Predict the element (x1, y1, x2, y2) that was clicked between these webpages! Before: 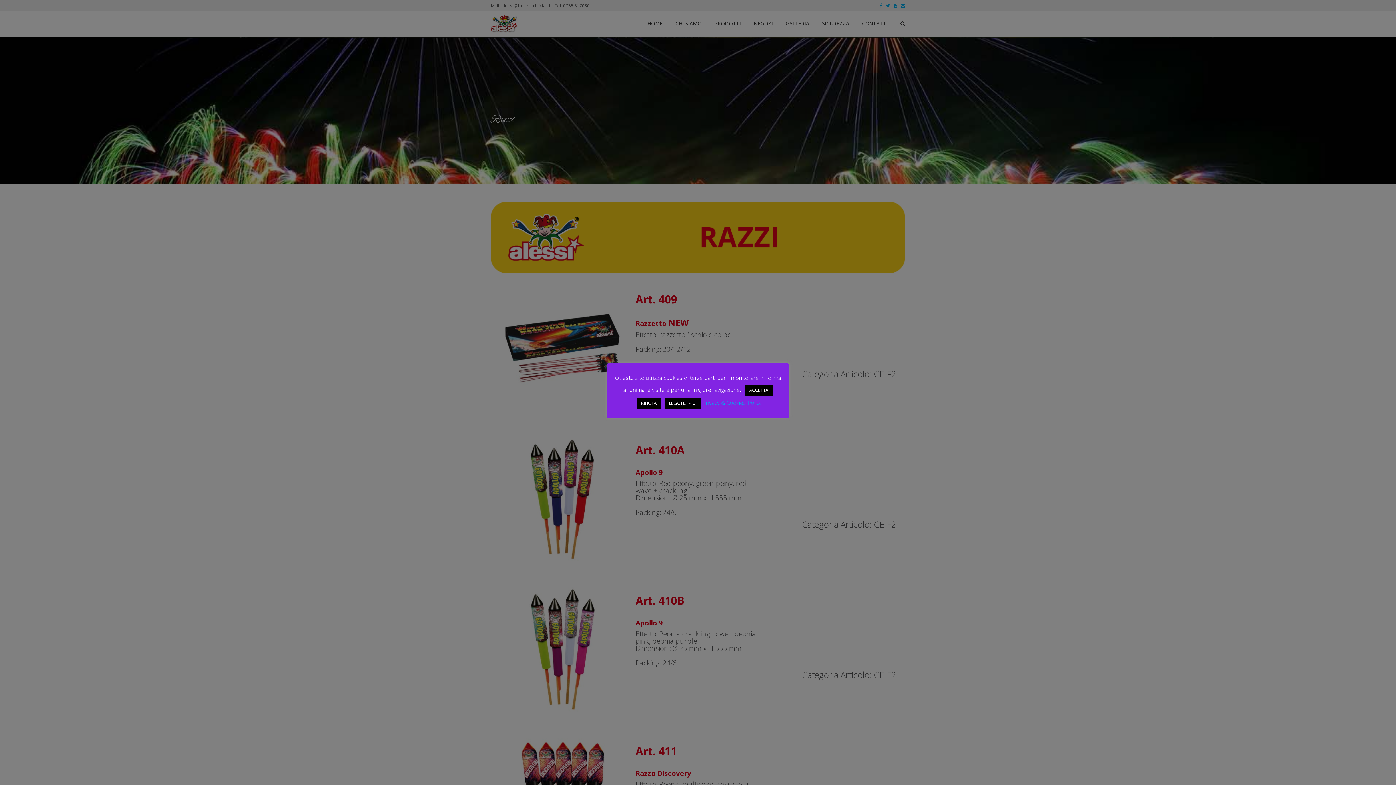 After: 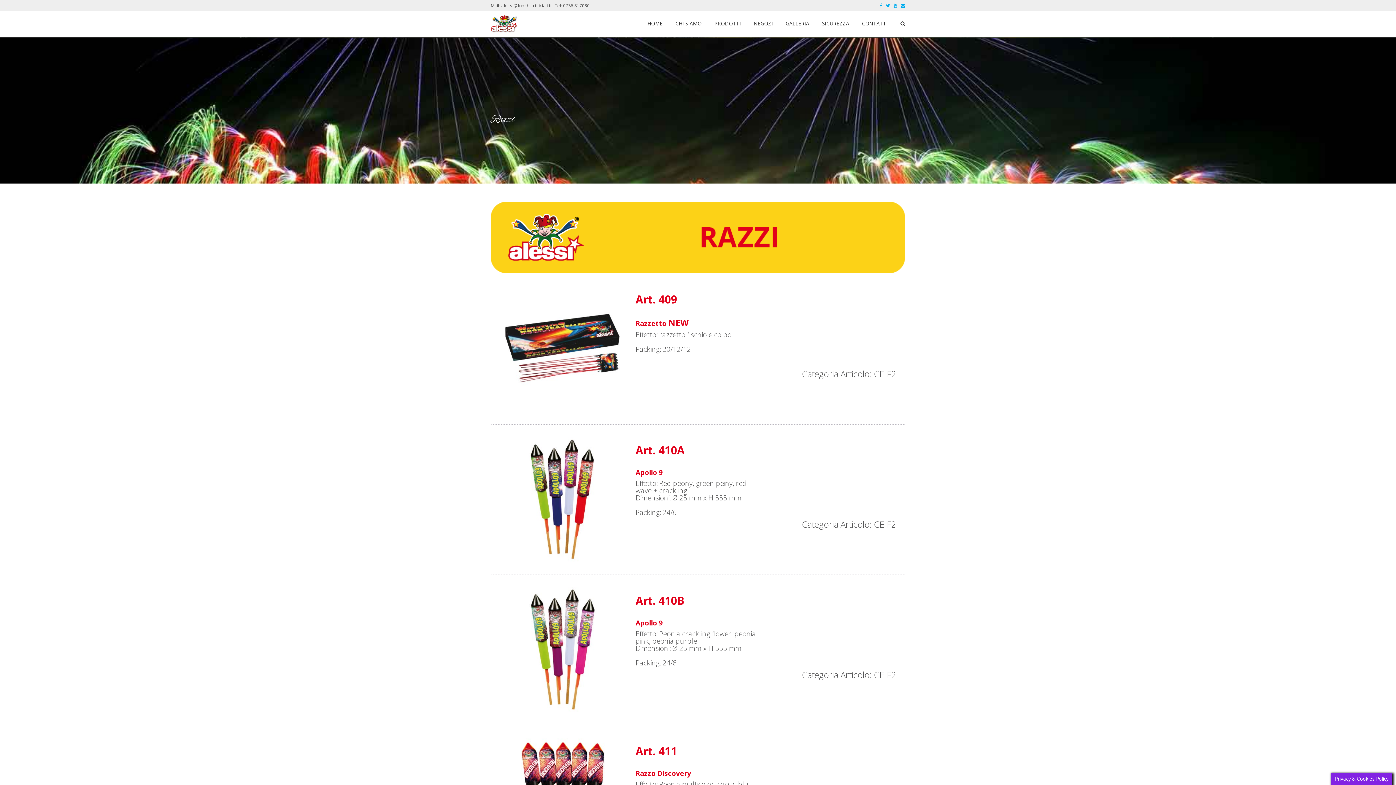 Action: bbox: (636, 397, 661, 409) label: RIFIUTA